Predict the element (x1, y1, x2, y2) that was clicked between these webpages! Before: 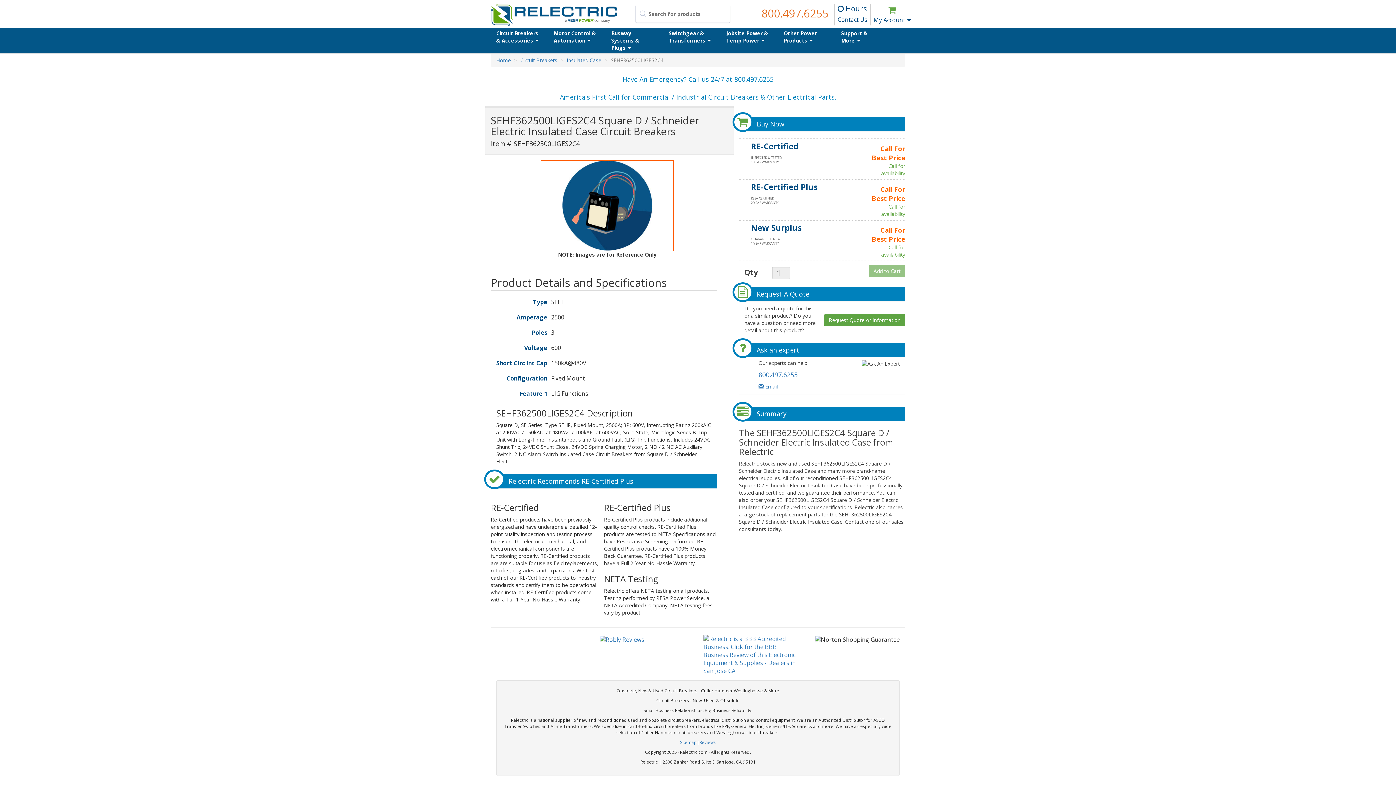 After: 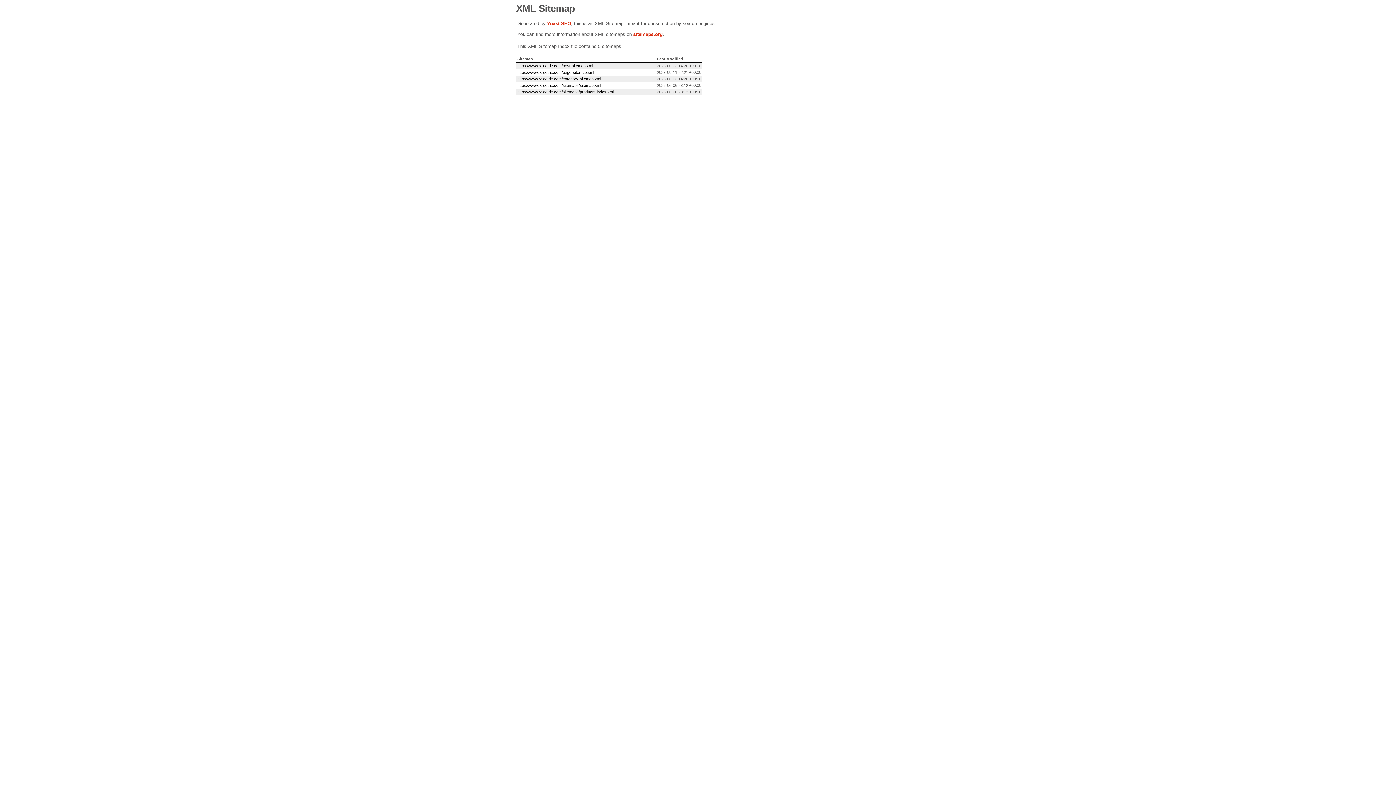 Action: label: Sitemap bbox: (680, 739, 697, 745)